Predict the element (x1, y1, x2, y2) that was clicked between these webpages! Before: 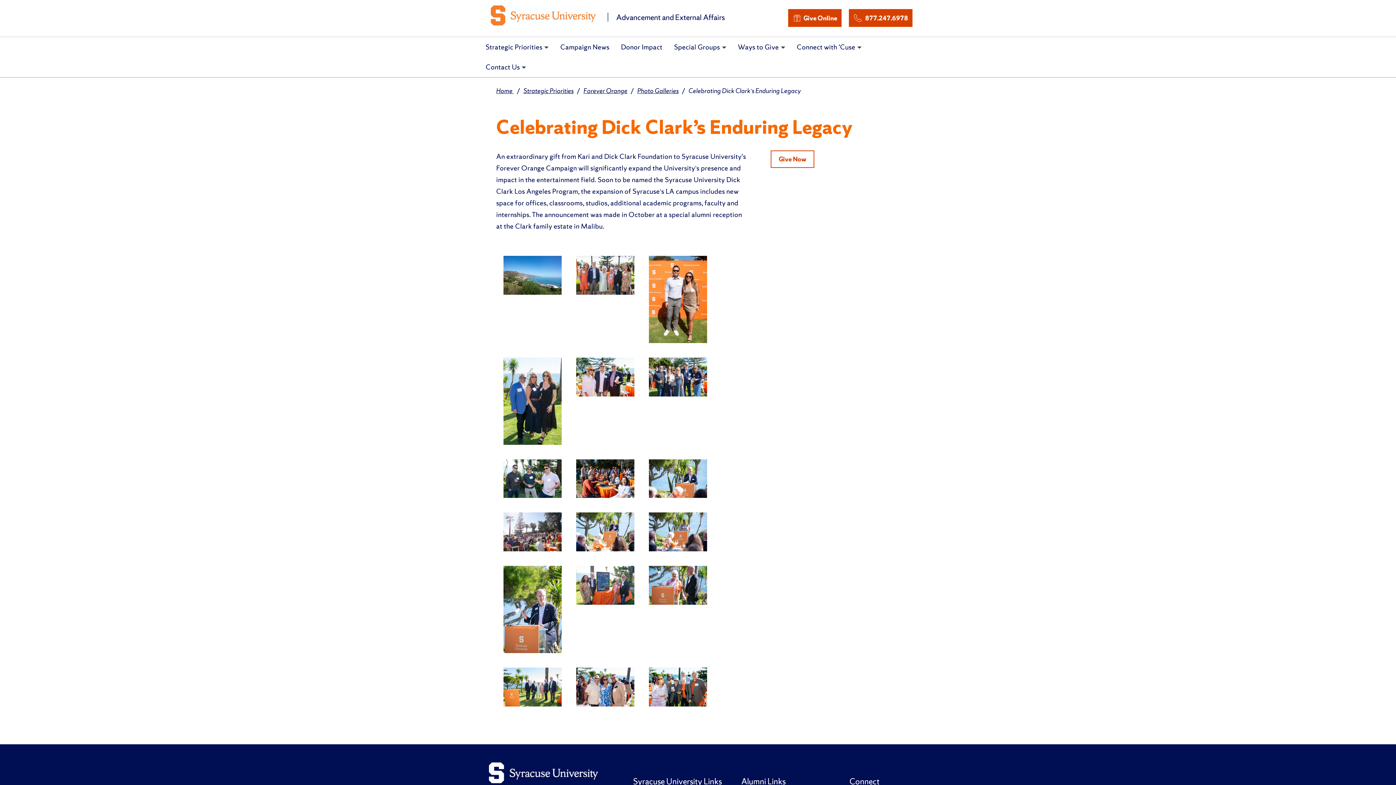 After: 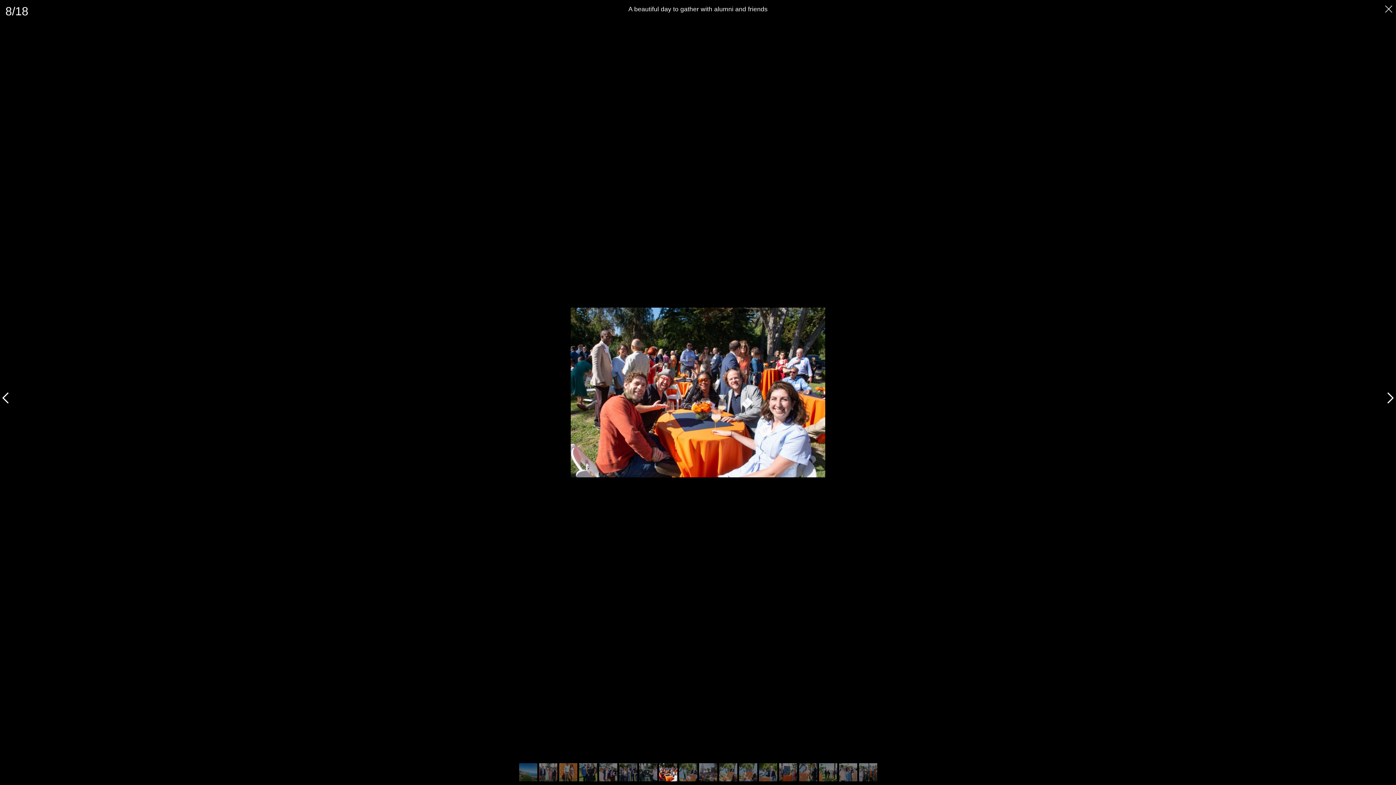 Action: bbox: (569, 452, 641, 505)